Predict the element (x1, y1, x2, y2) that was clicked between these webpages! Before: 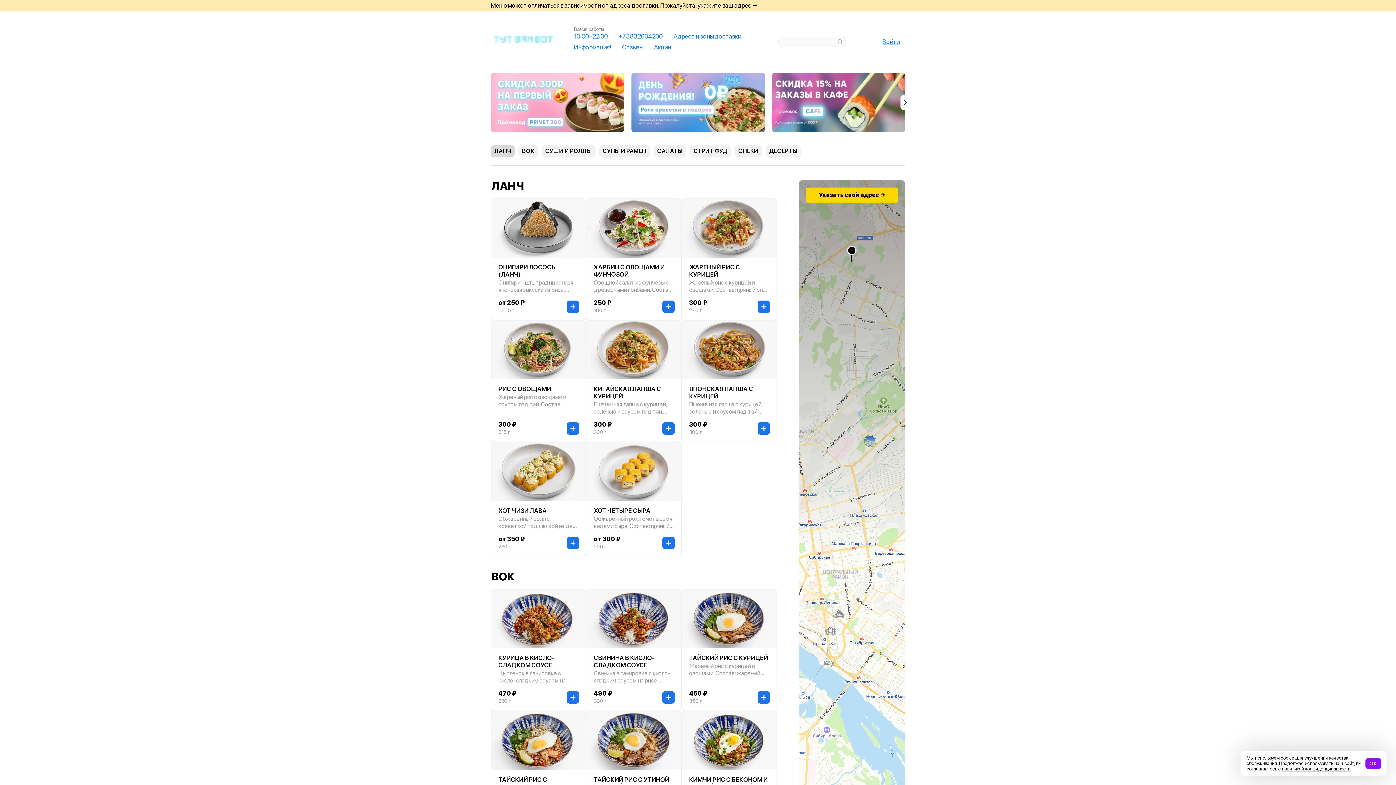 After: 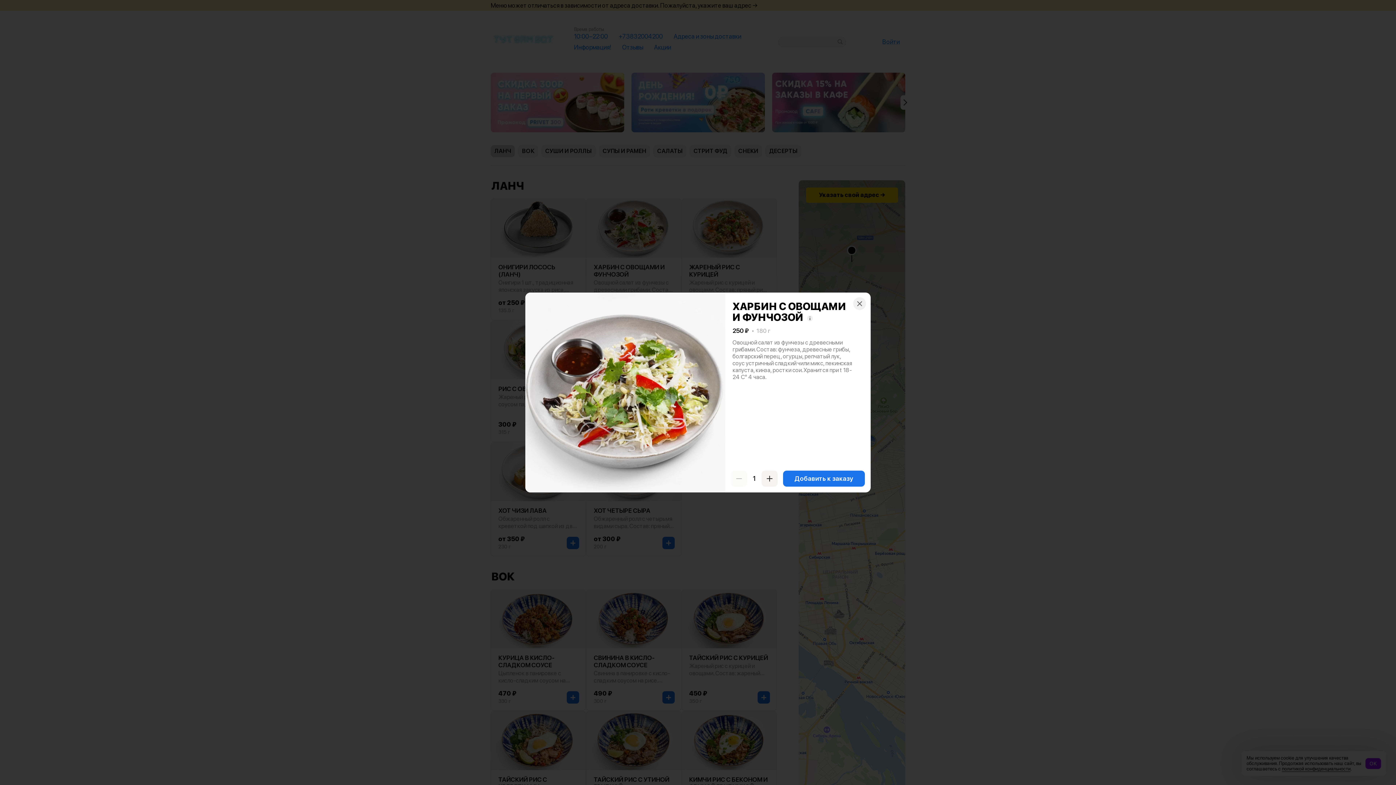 Action: label: ХАРБИН С ОВОЩАМИ И ФУНЧОЗОЙ bbox: (593, 263, 674, 278)